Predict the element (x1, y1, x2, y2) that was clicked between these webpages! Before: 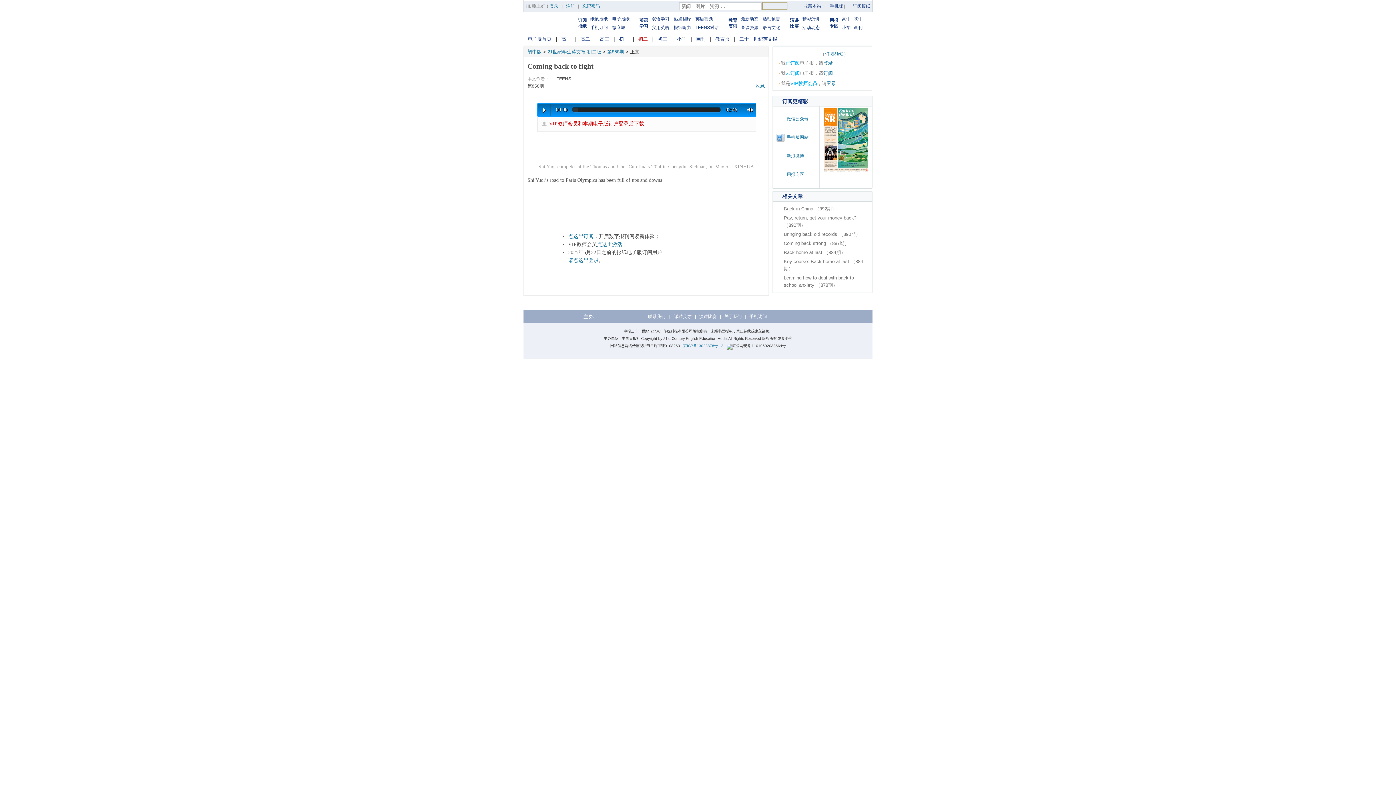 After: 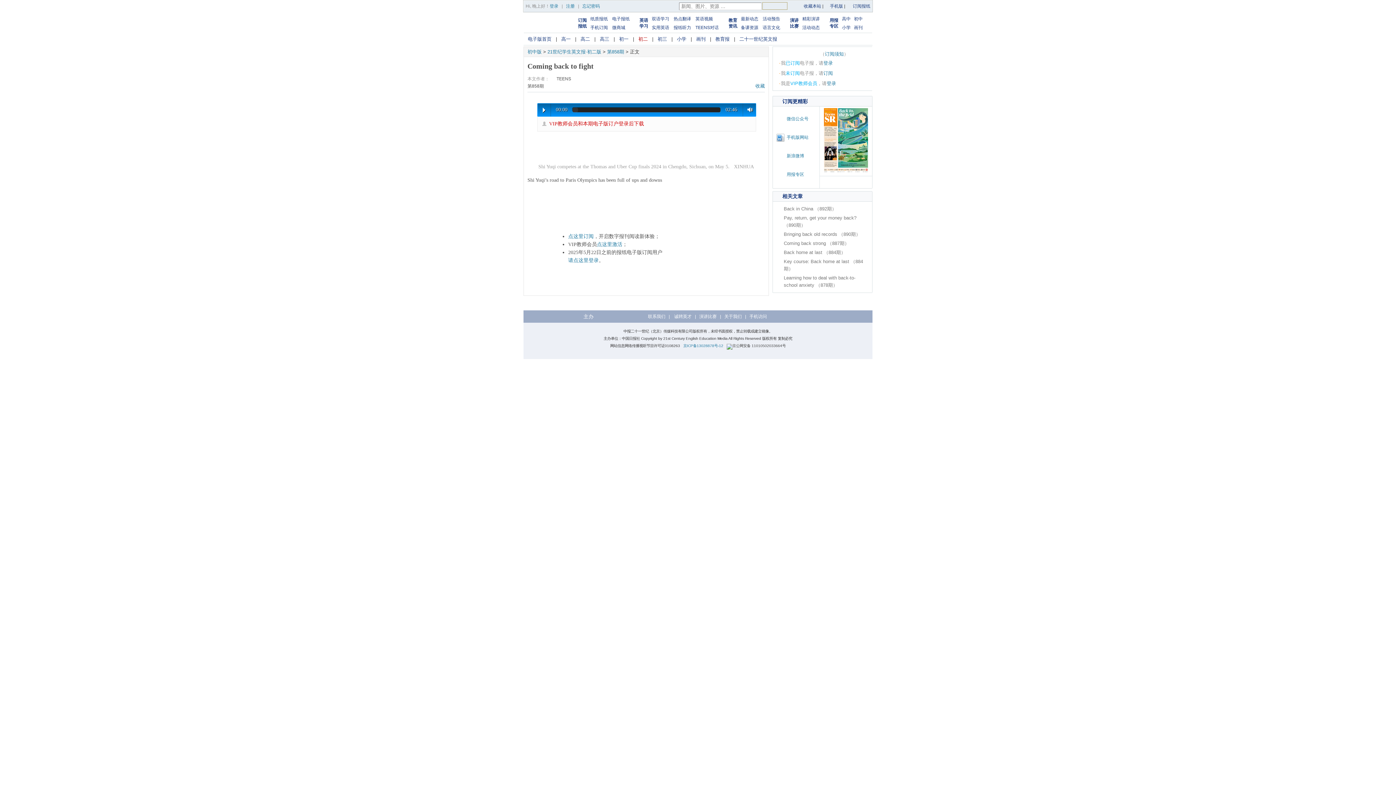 Action: bbox: (823, 168, 869, 174)